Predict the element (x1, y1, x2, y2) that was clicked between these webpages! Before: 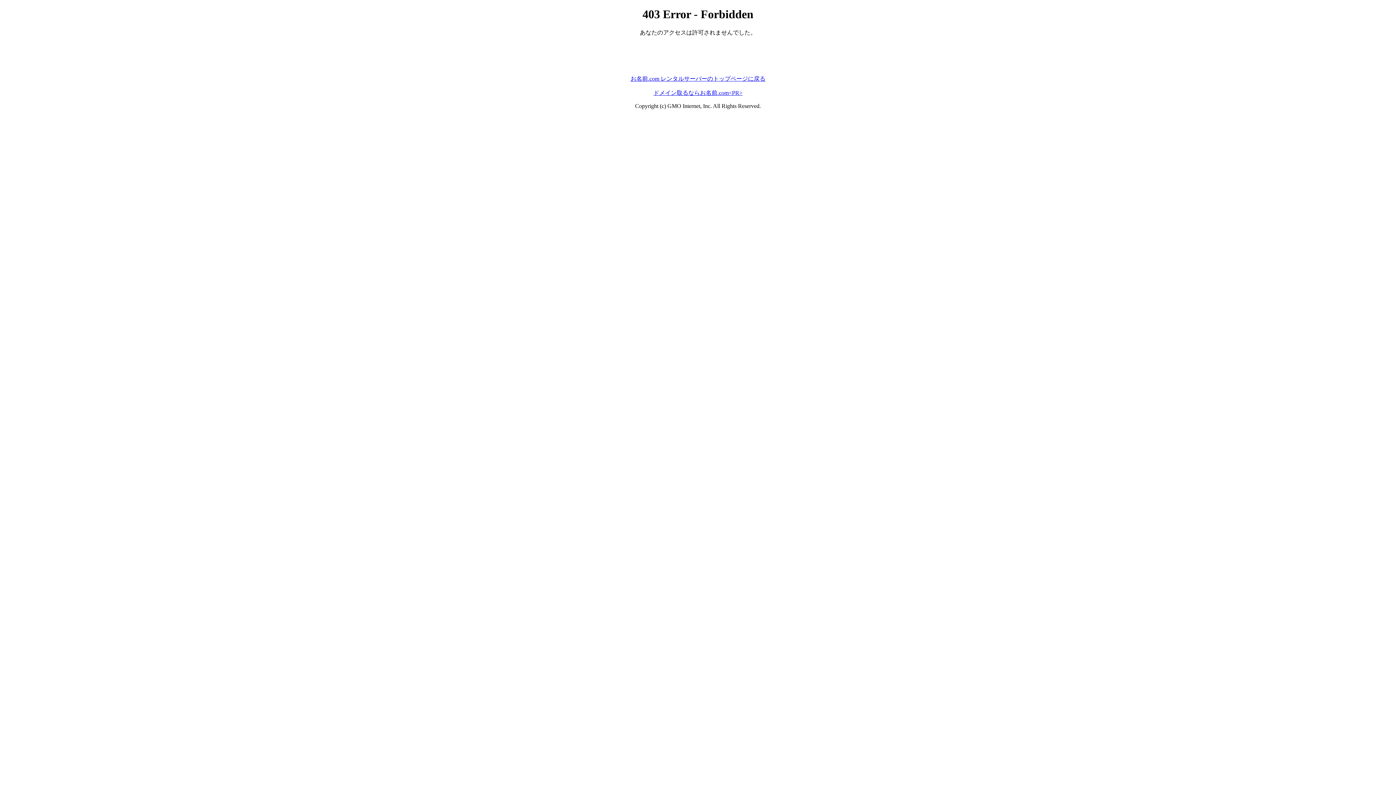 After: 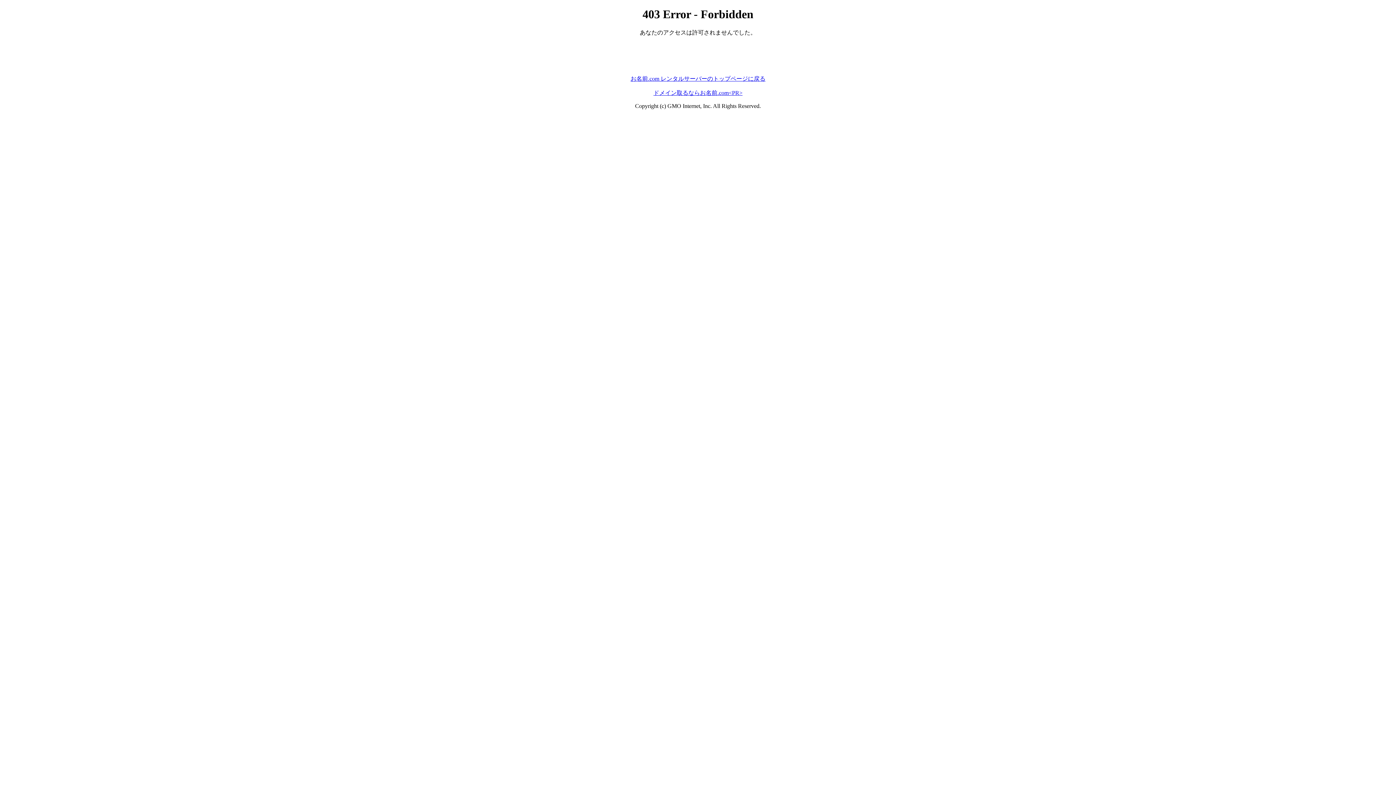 Action: label: お名前.com レンタルサーバーのトップページに戻る bbox: (630, 75, 765, 81)